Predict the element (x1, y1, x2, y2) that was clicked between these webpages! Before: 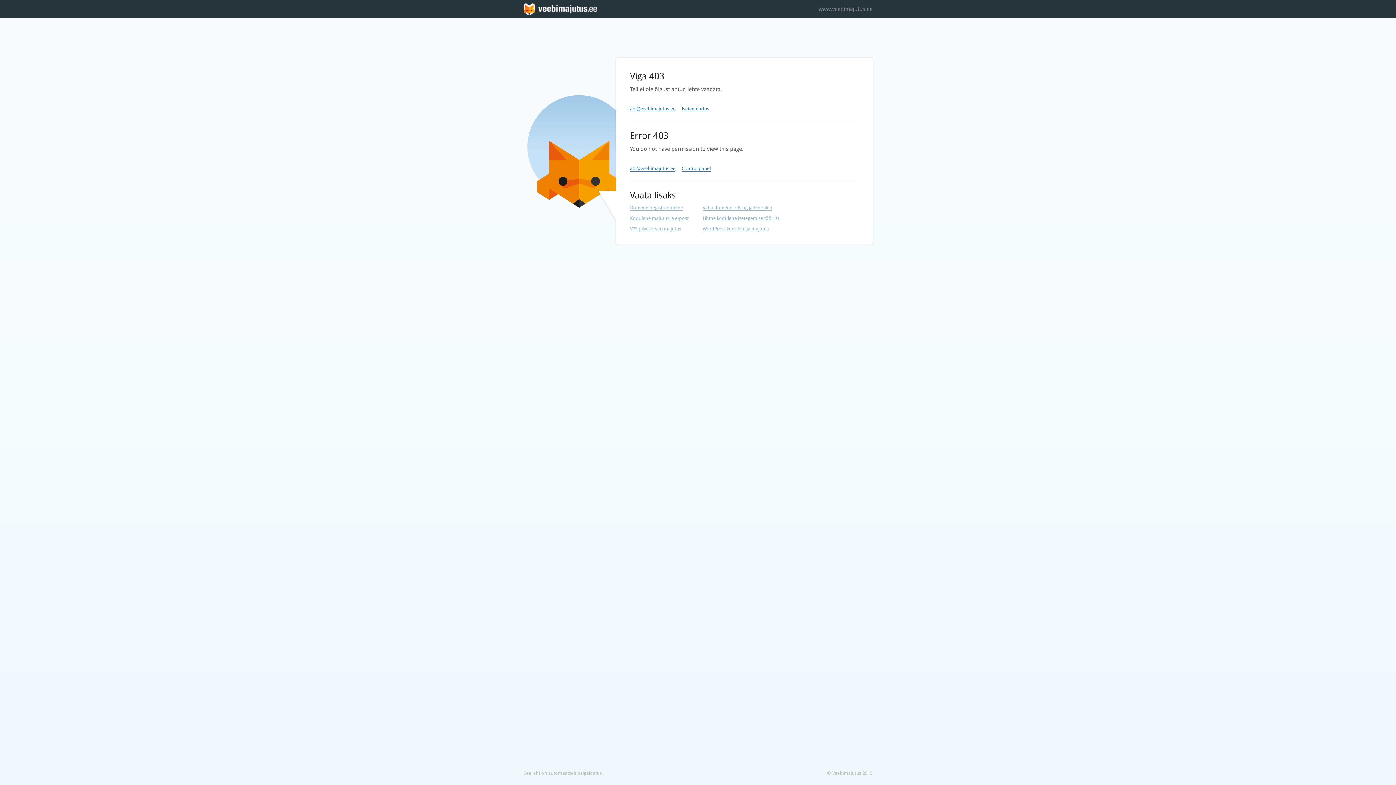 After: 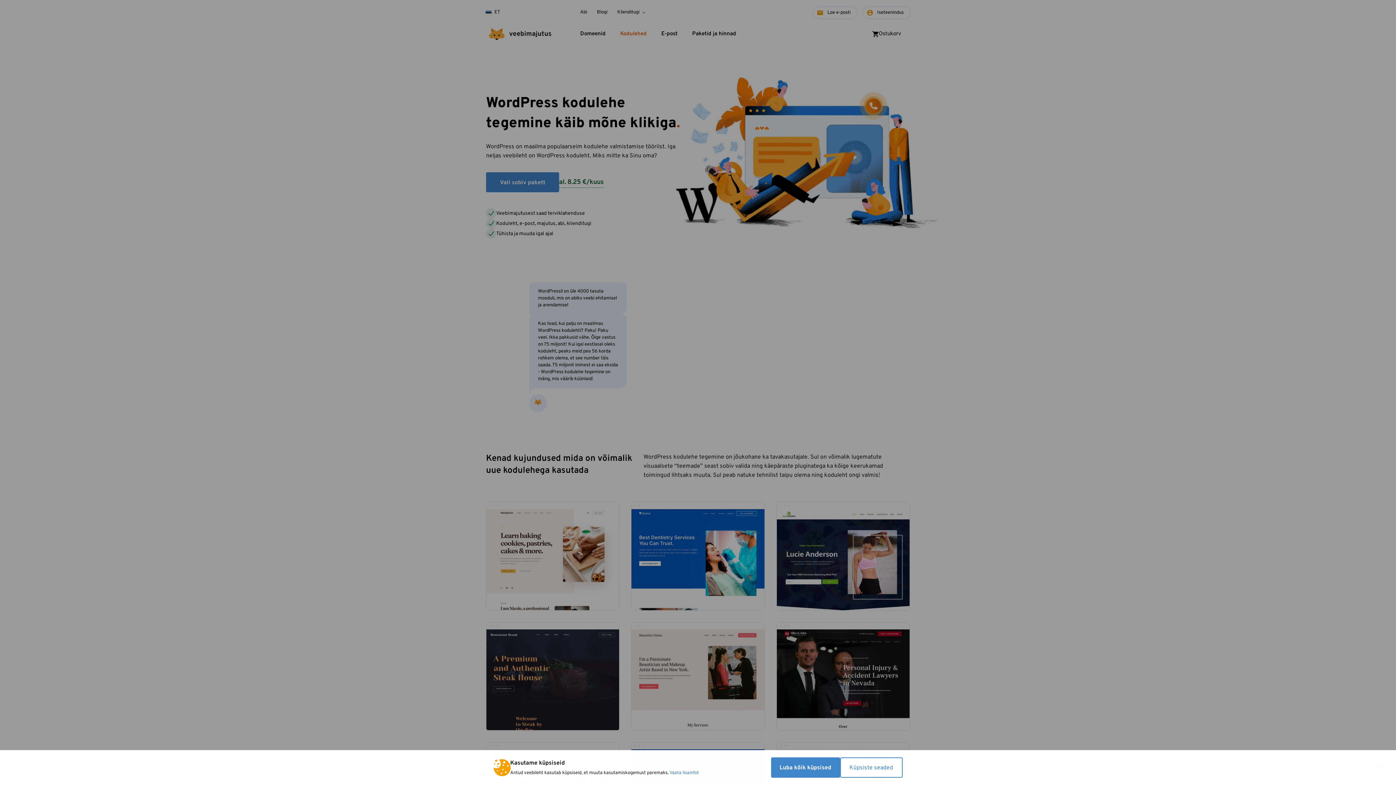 Action: label: WordPress koduleht ja majutus bbox: (702, 226, 769, 232)